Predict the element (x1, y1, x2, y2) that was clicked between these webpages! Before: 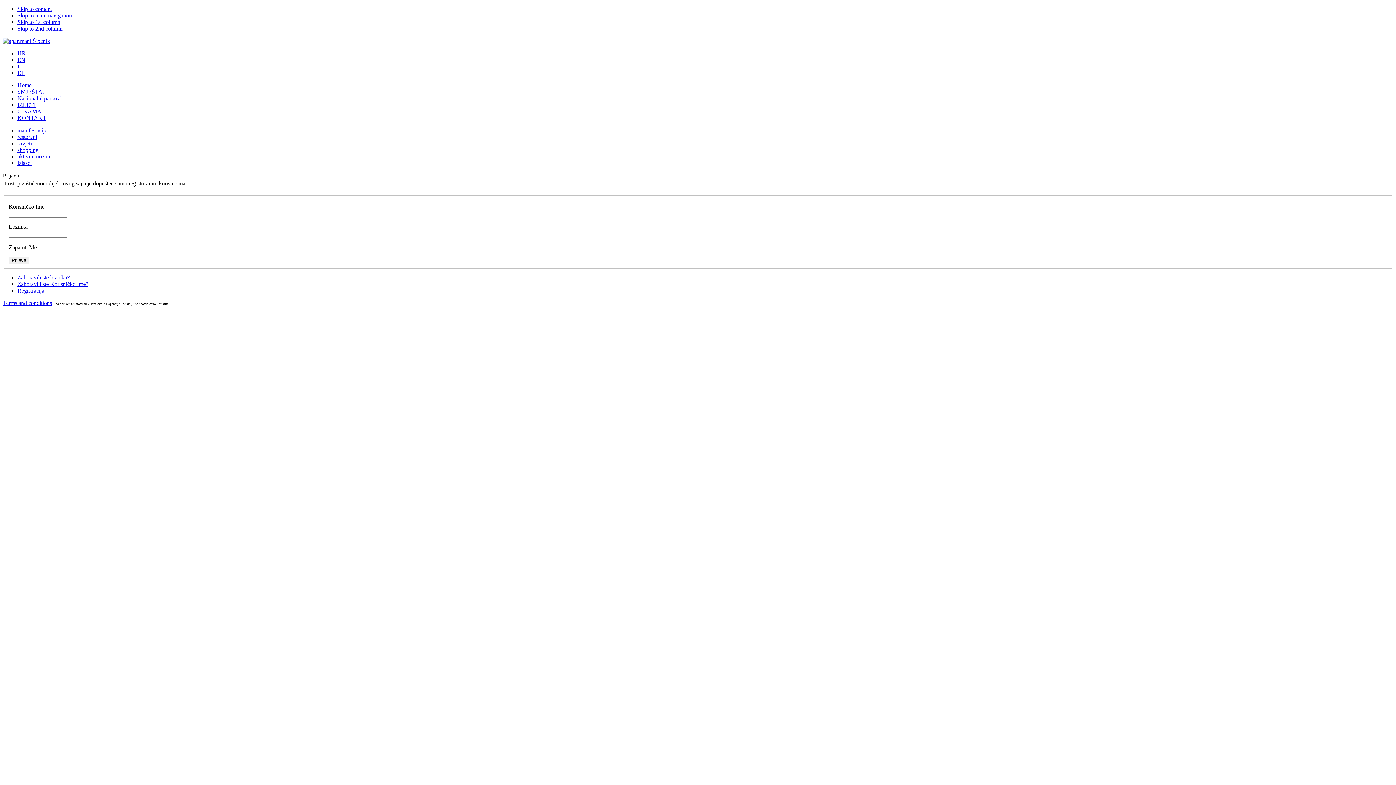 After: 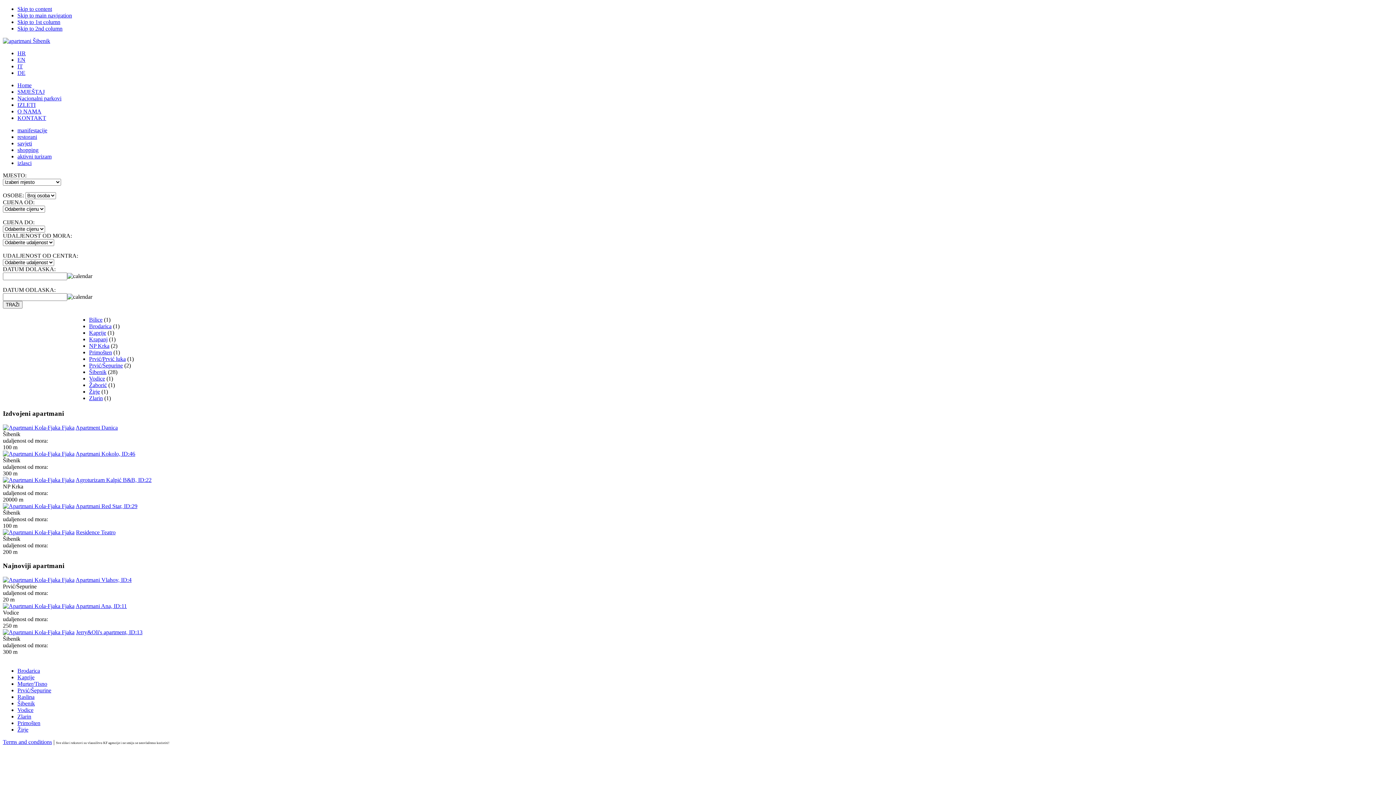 Action: bbox: (17, 88, 44, 94) label: SMJEŠTAJ